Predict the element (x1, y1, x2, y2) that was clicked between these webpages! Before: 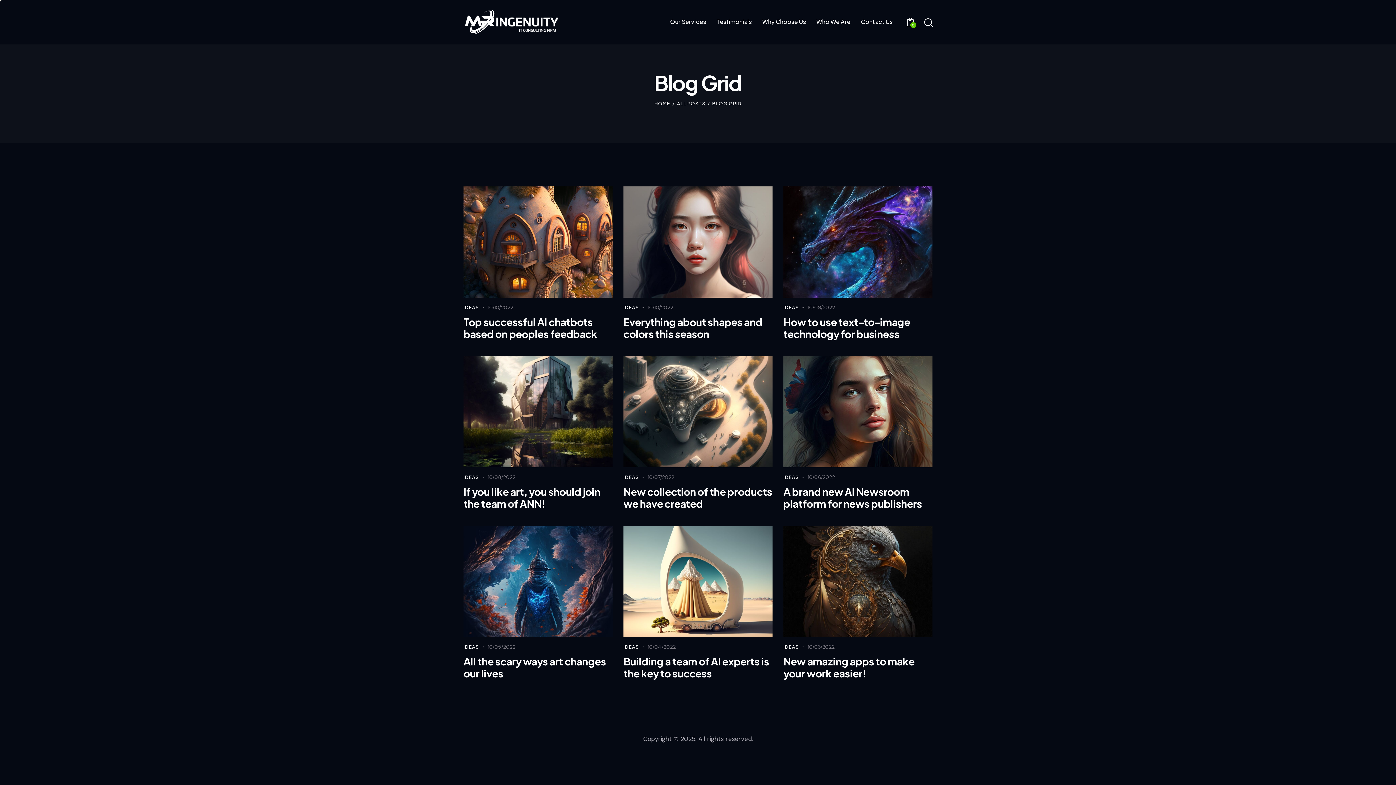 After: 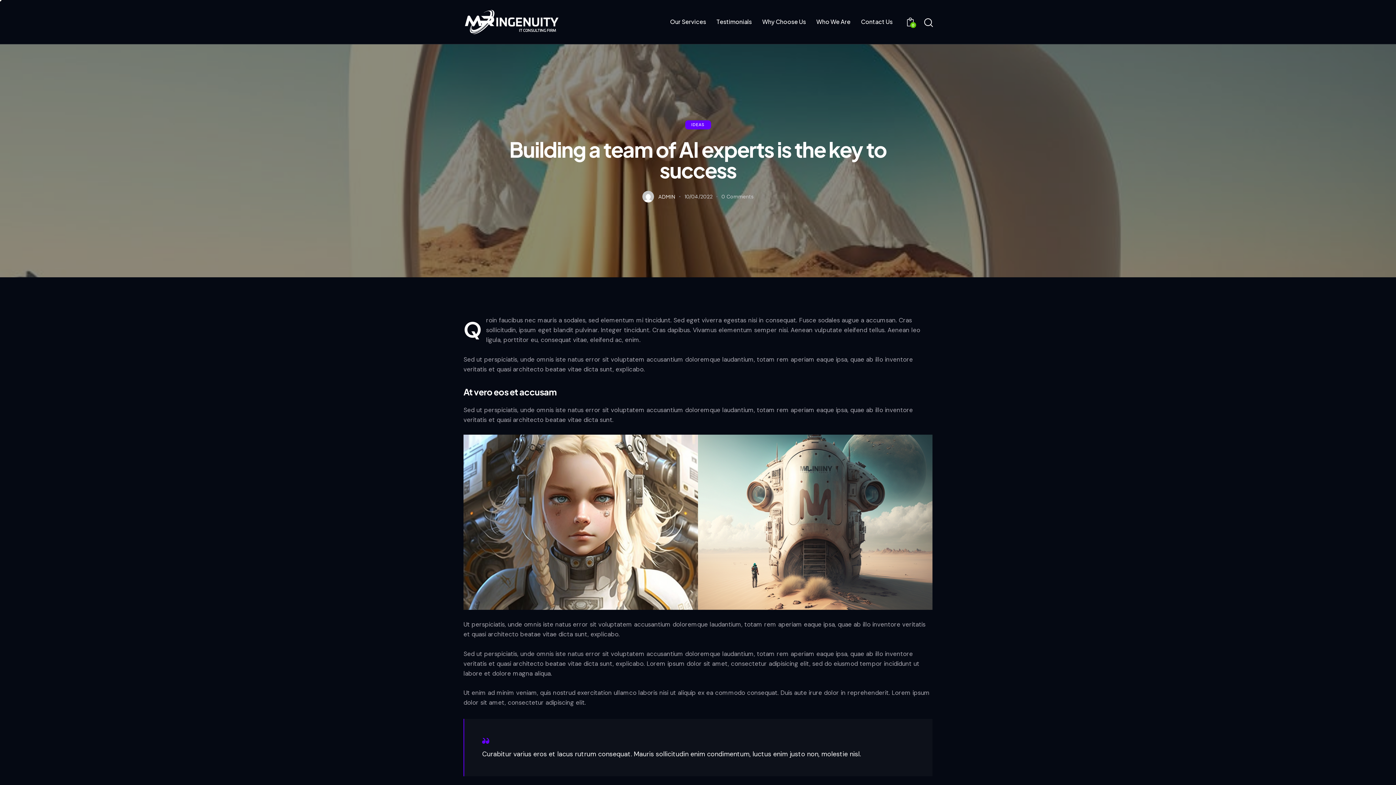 Action: bbox: (623, 655, 772, 679) label: Building a team of AI experts is the key to success